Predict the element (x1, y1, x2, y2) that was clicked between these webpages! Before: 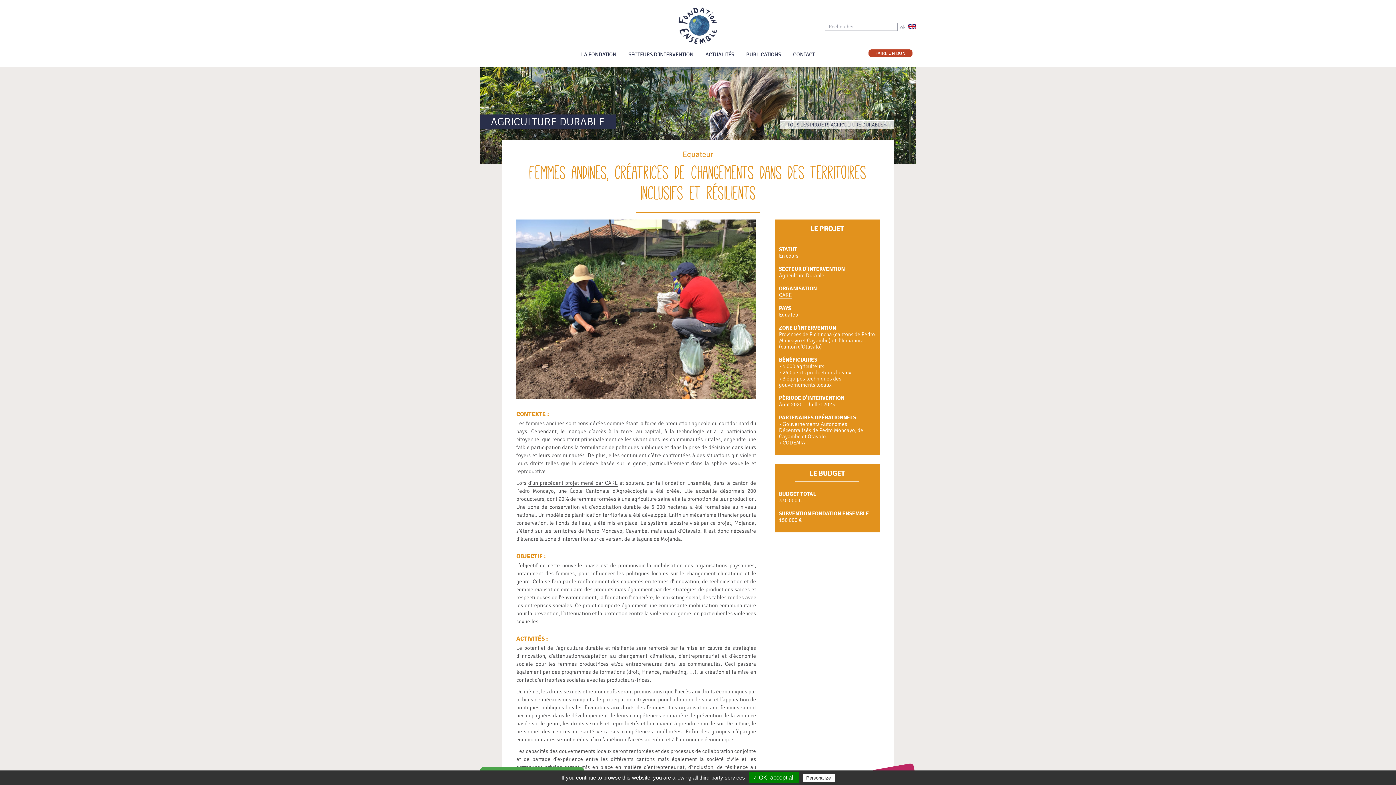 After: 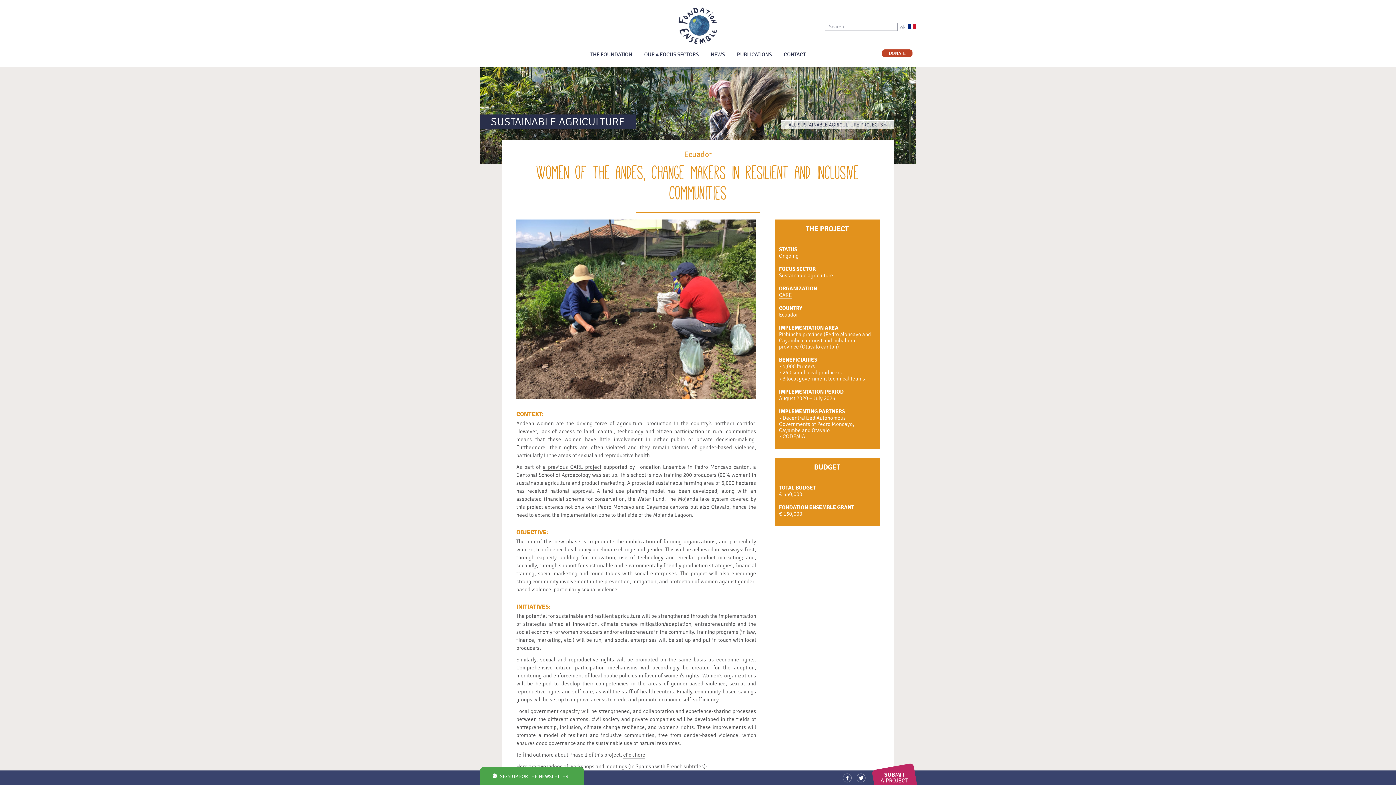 Action: bbox: (908, 24, 916, 30)